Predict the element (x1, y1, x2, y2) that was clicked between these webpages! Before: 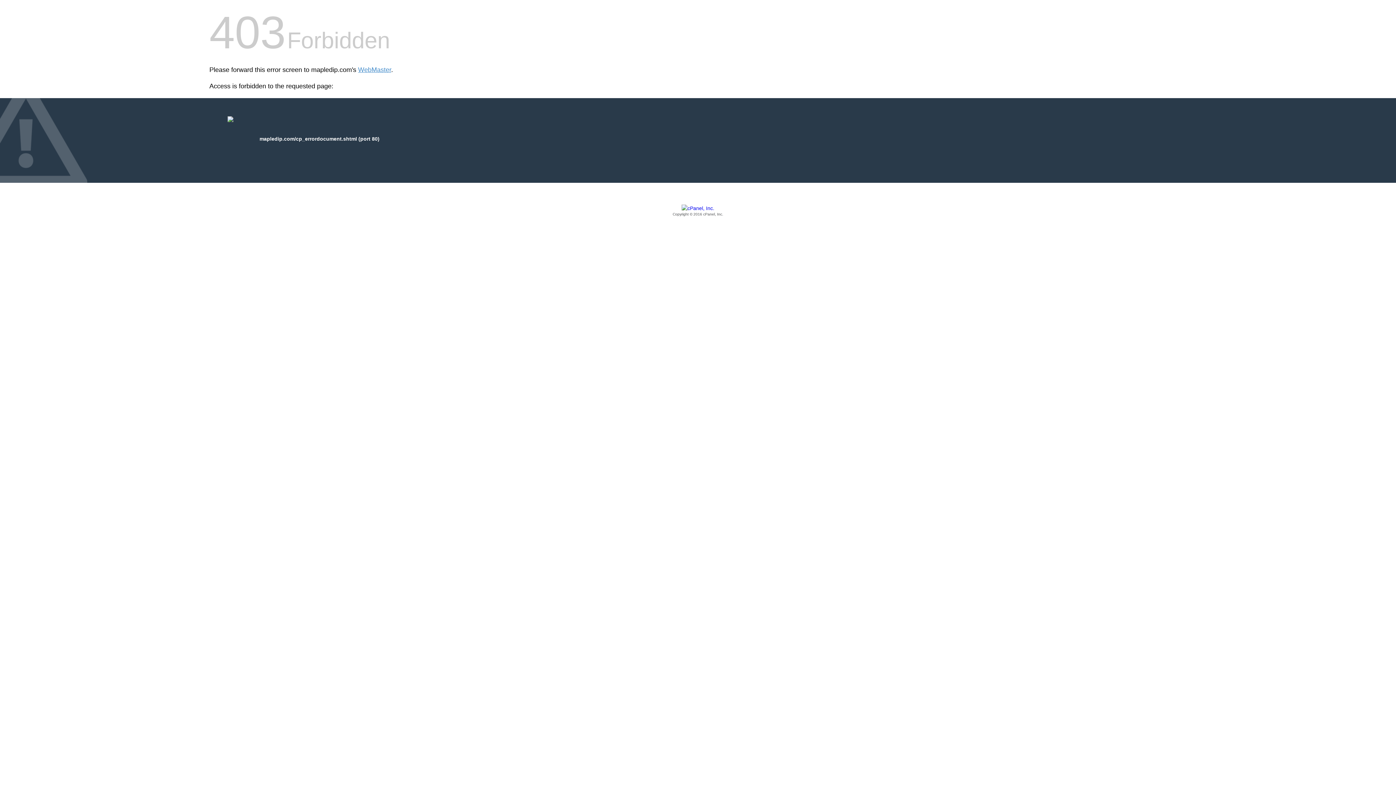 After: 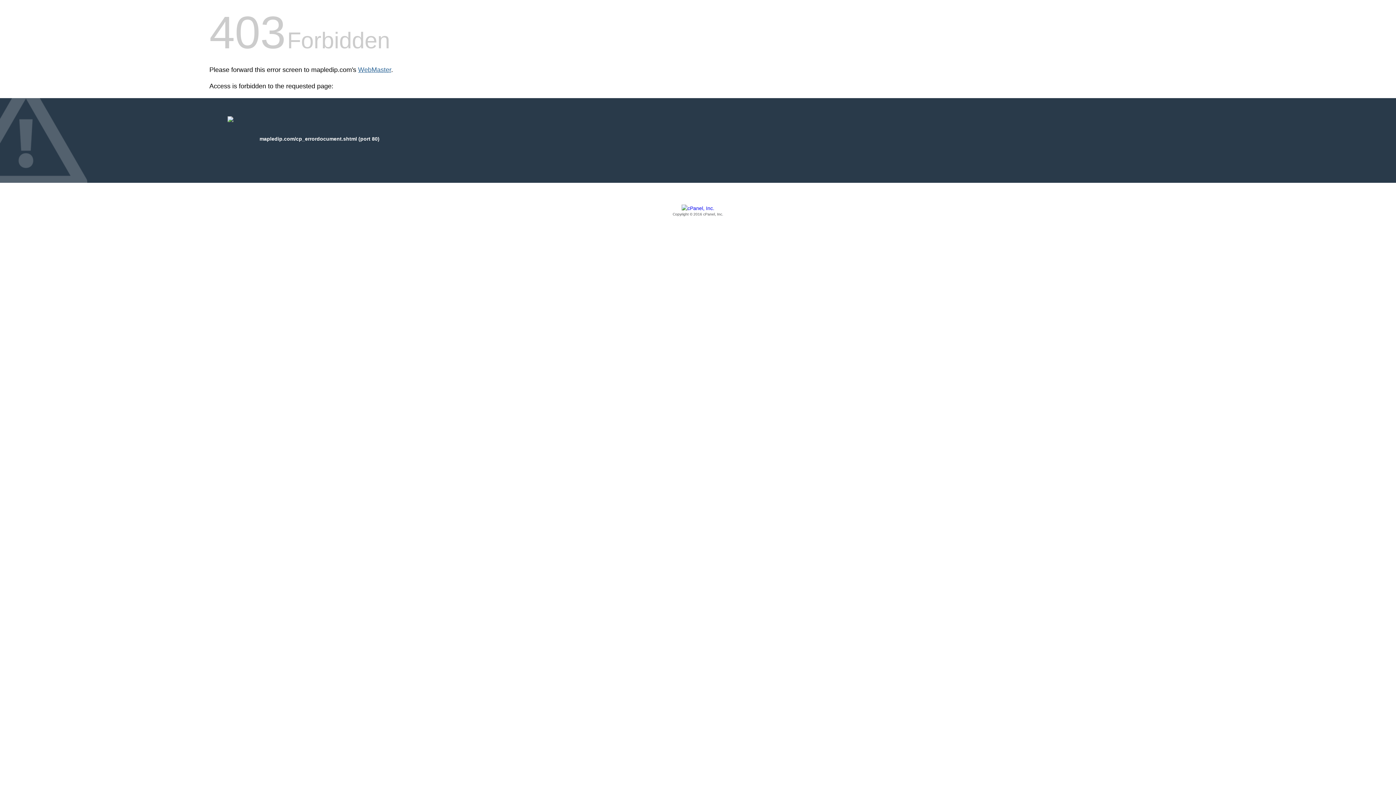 Action: label: WebMaster bbox: (358, 66, 391, 73)